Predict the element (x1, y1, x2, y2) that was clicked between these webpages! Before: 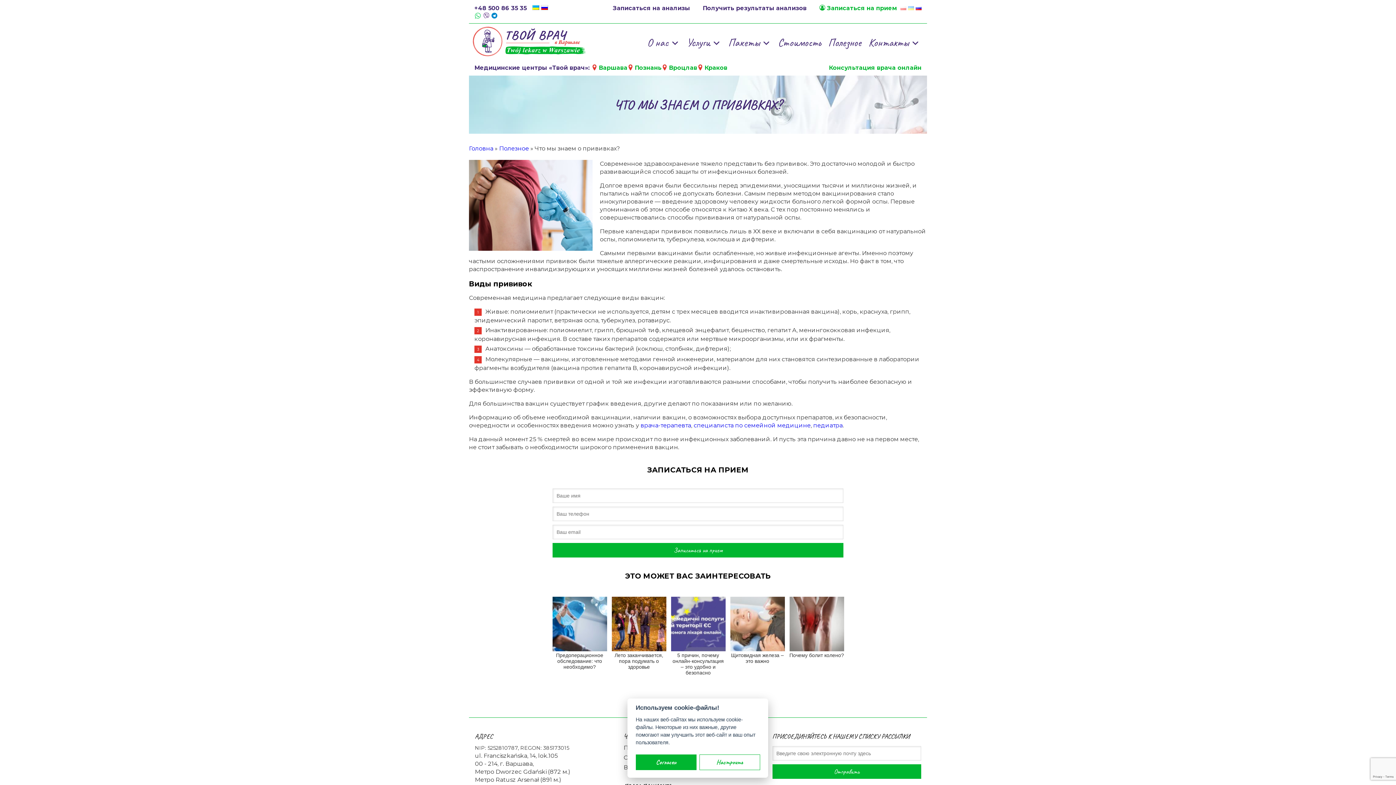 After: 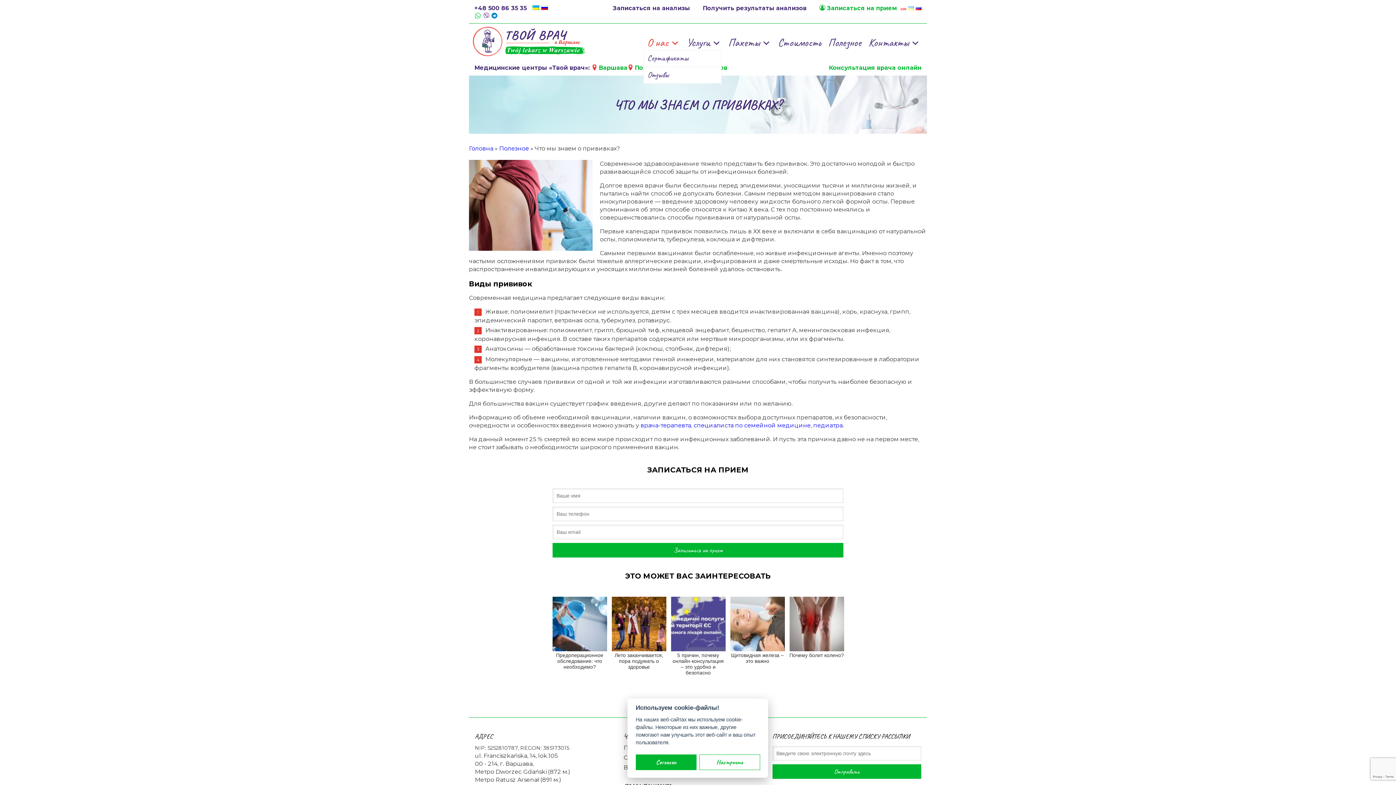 Action: bbox: (643, 35, 683, 49) label: О нас